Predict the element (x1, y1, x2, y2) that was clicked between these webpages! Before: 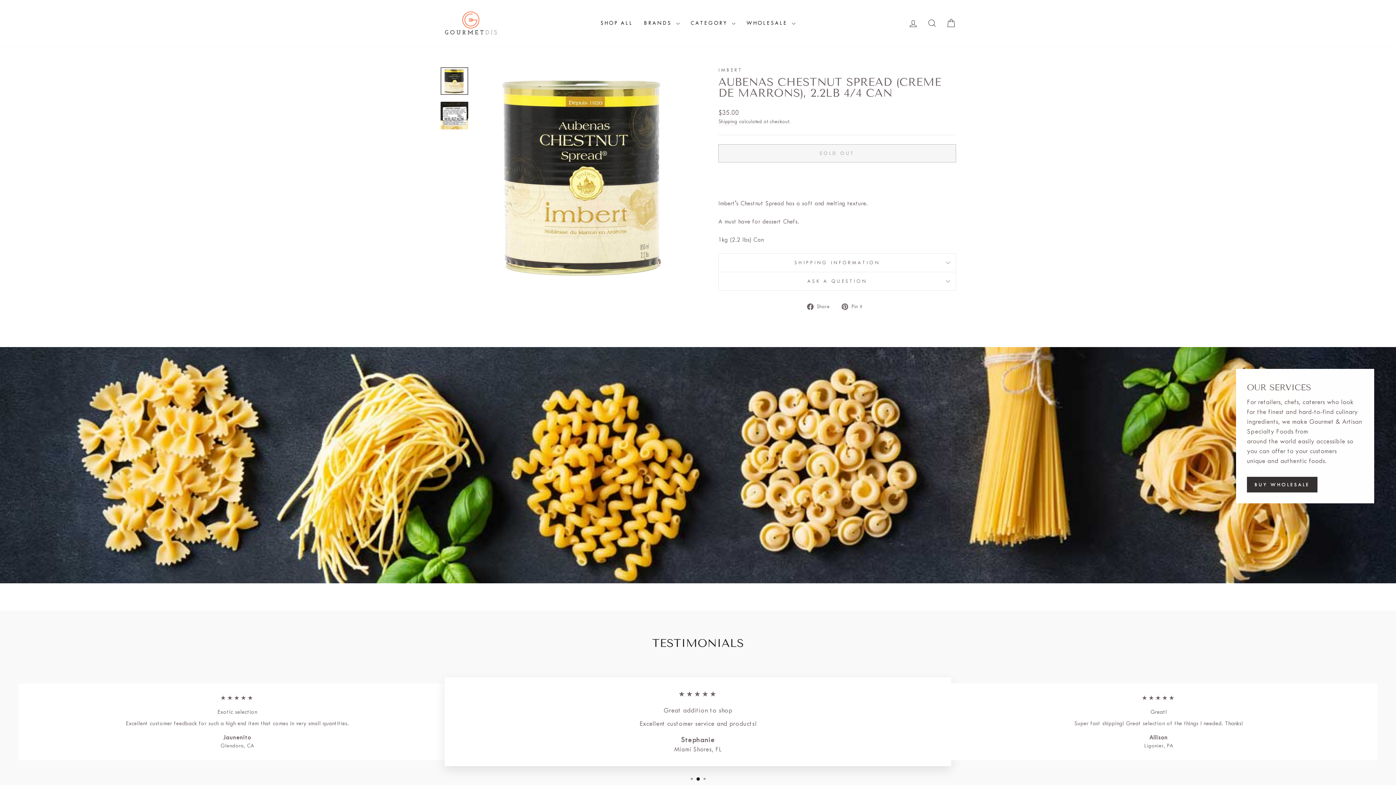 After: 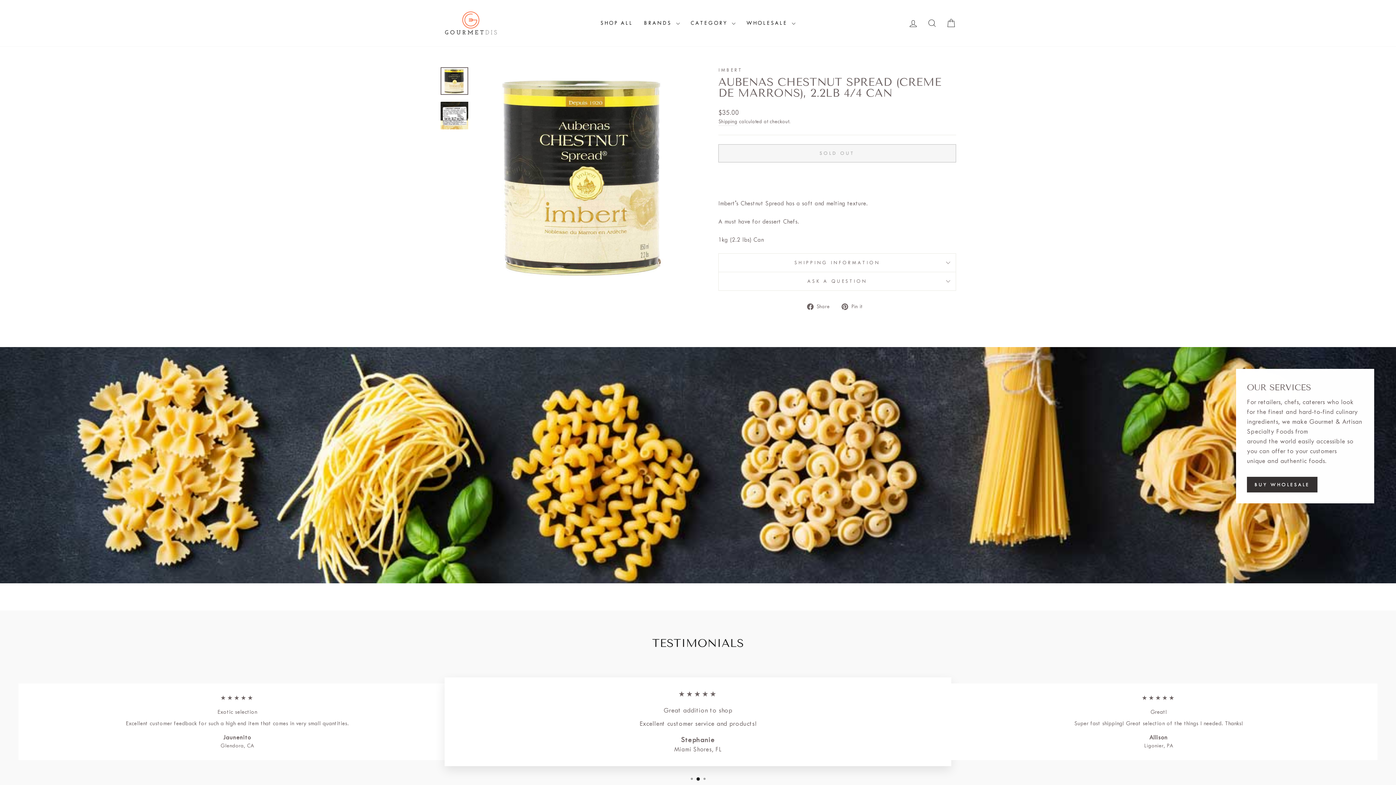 Action: label:  Pin it
Pin on Pinterest bbox: (841, 301, 867, 310)